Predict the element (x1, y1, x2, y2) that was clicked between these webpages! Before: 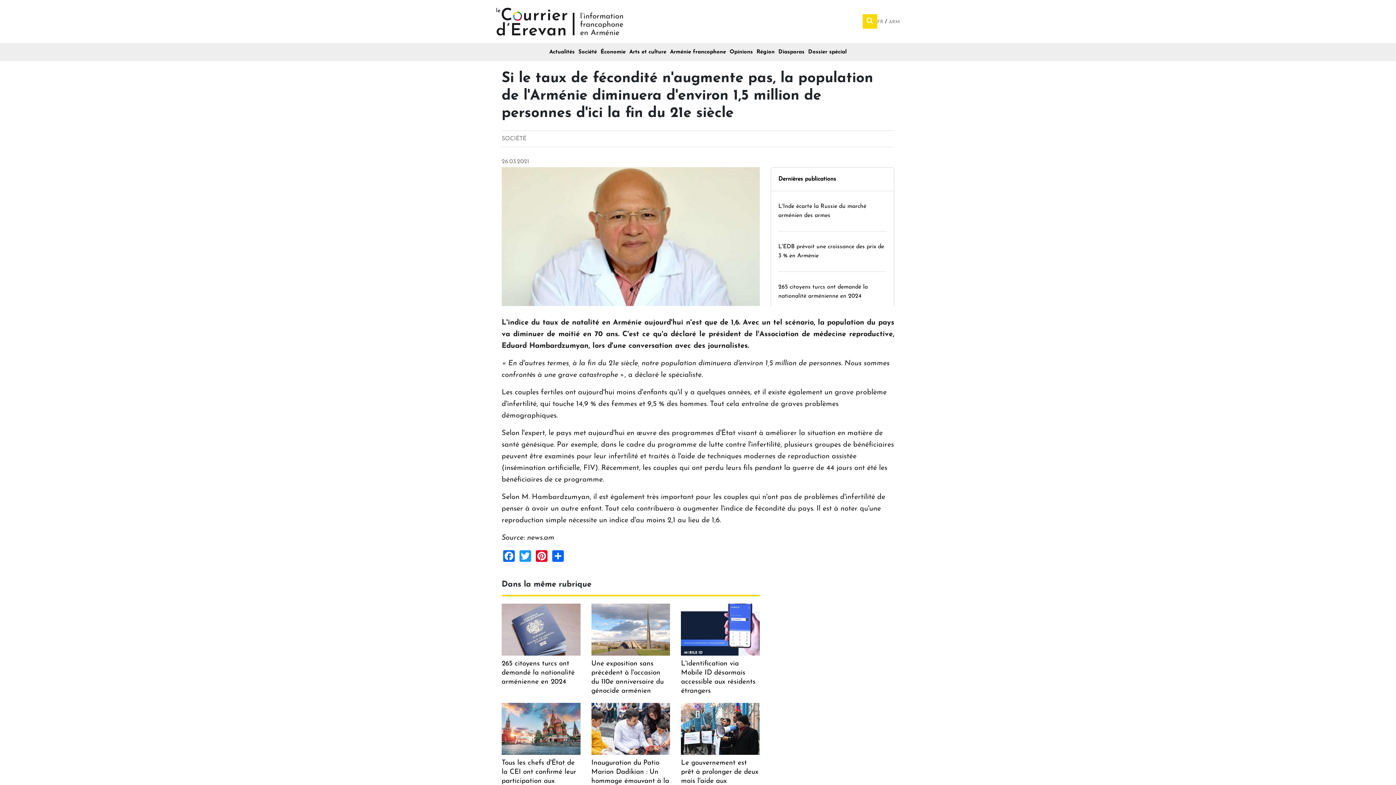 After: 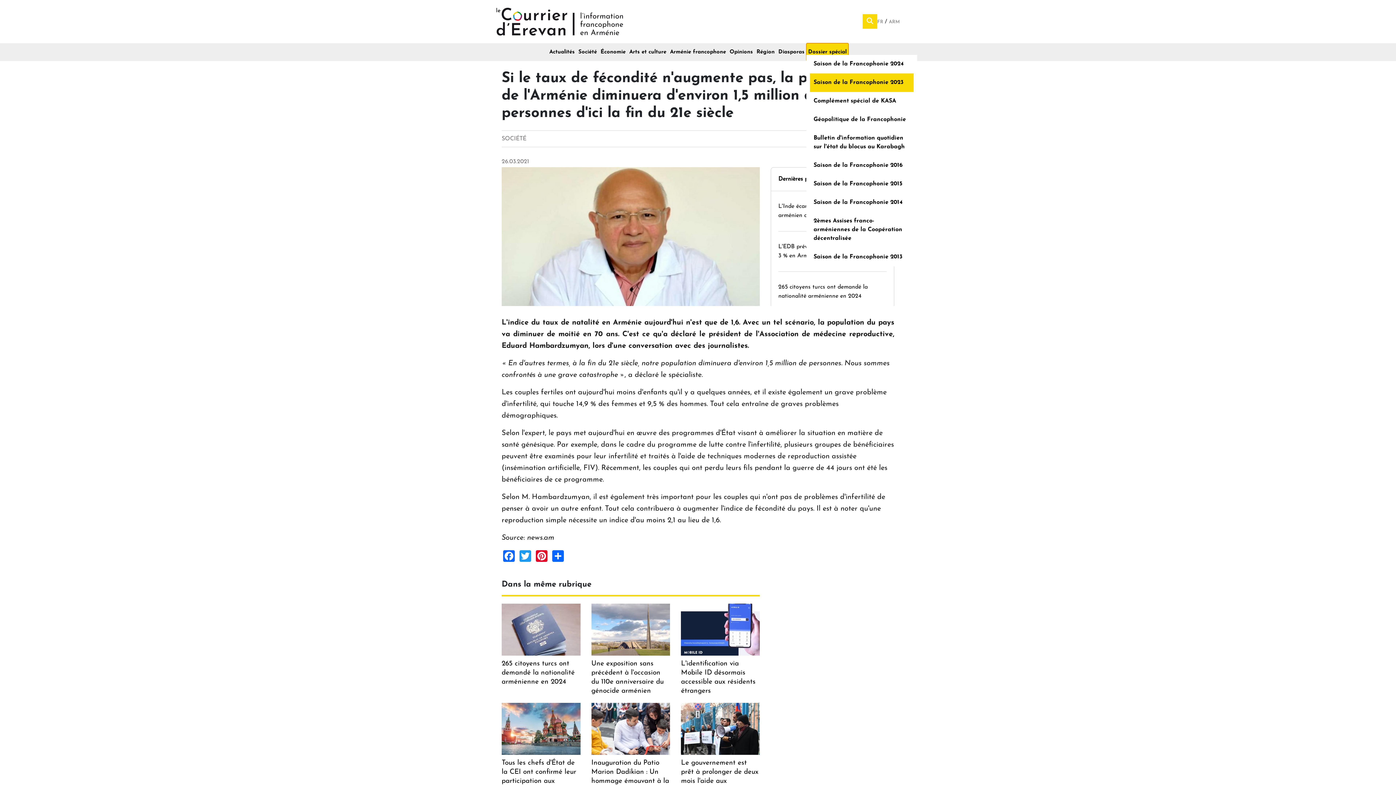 Action: label: Dossier spécial bbox: (806, 43, 848, 61)